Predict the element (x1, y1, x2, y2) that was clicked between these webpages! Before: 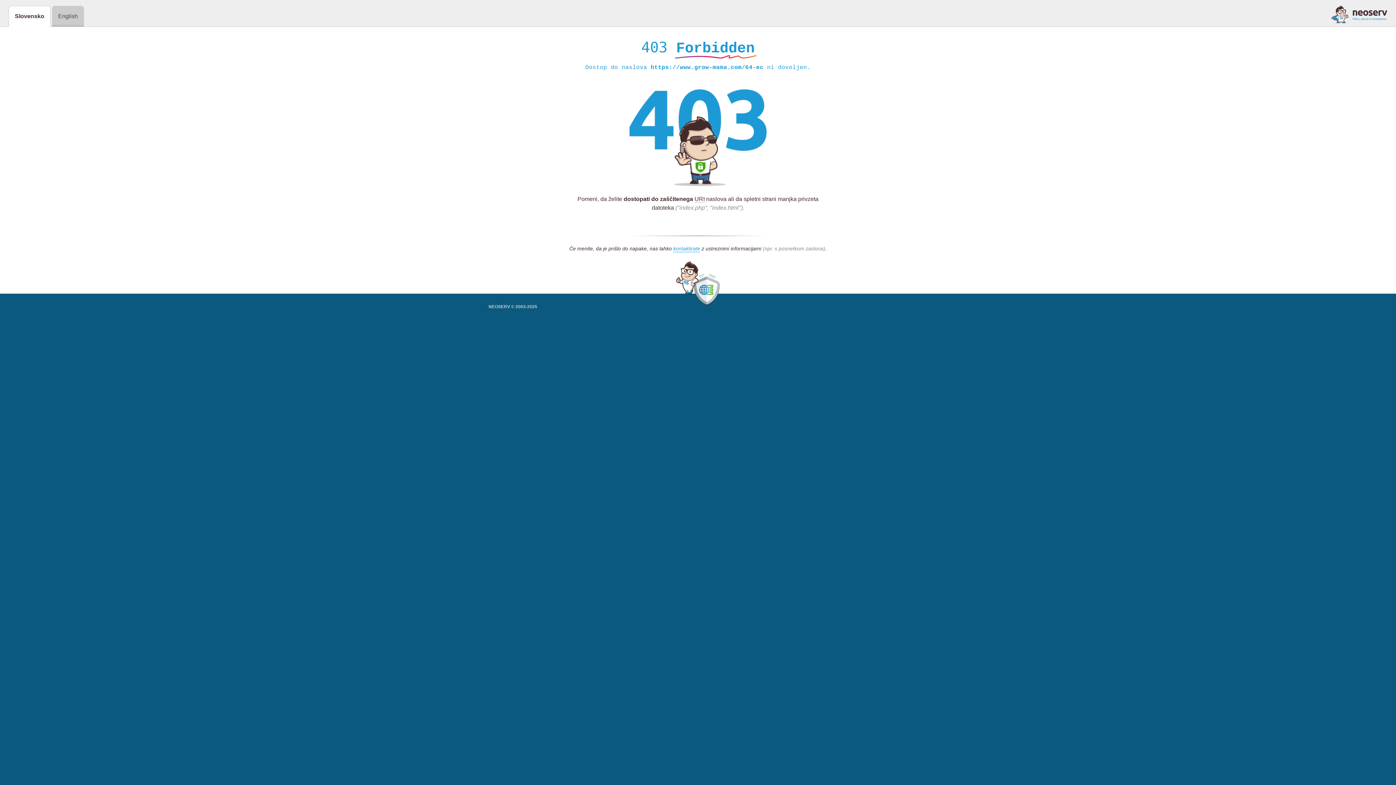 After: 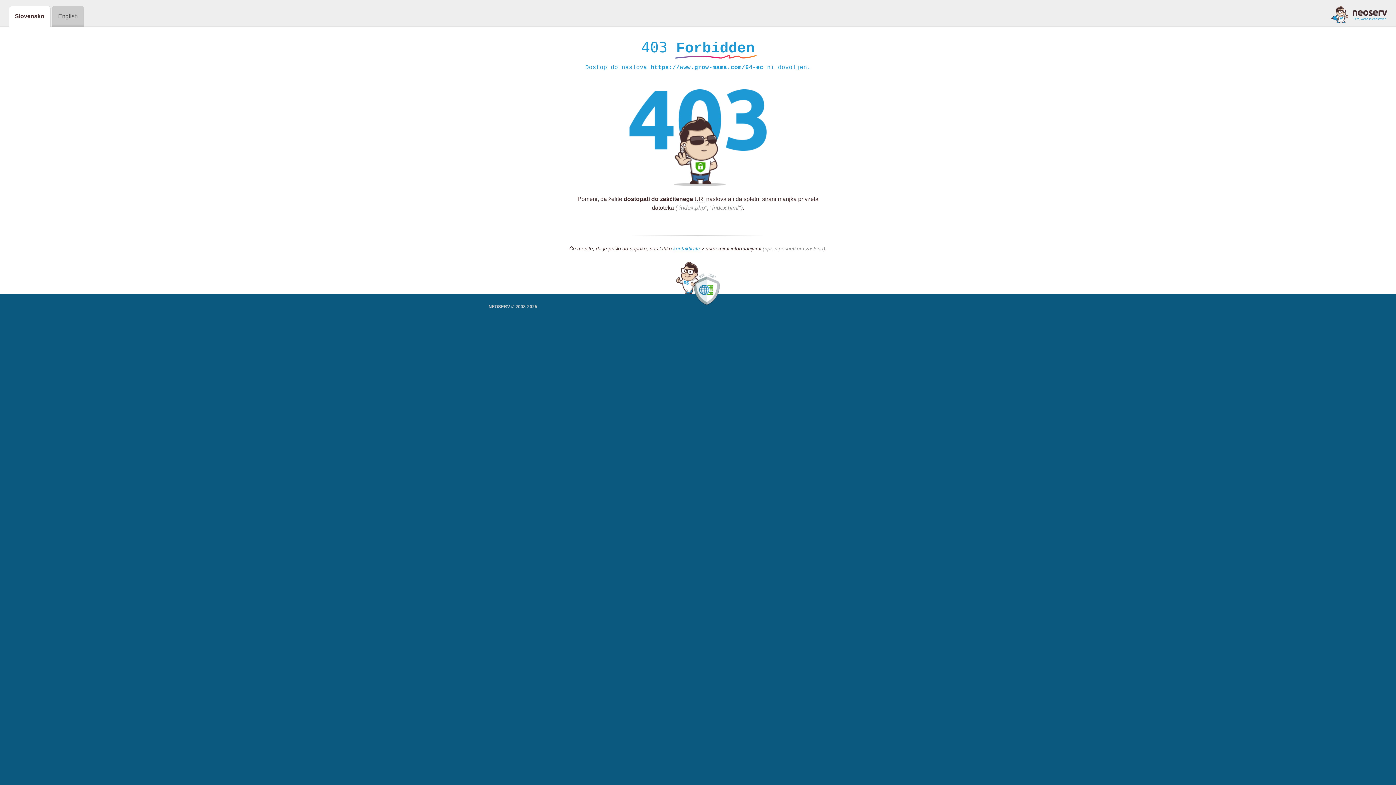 Action: bbox: (1331, 5, 1387, 23)